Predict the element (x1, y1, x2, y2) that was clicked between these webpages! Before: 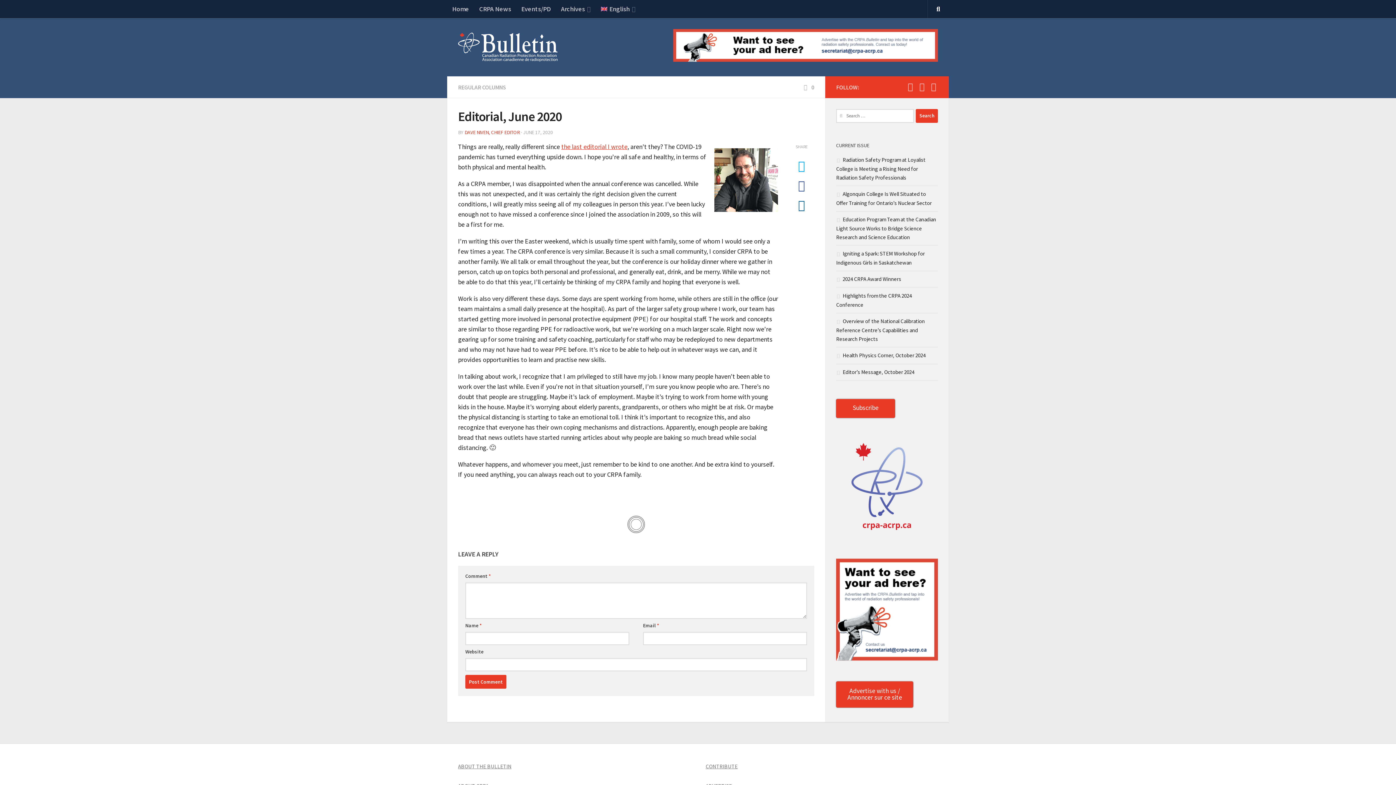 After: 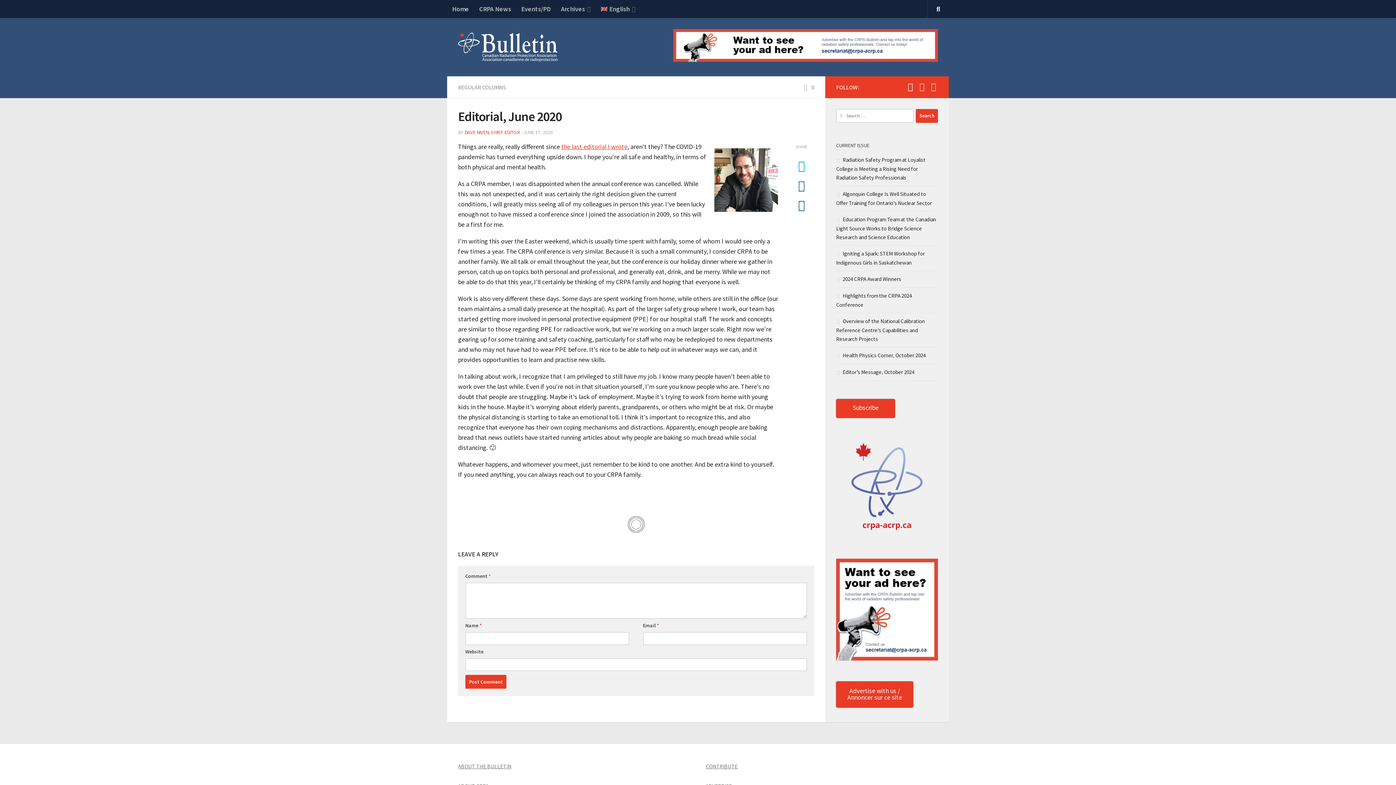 Action: bbox: (906, 82, 914, 91) label: Follow us on Facebook